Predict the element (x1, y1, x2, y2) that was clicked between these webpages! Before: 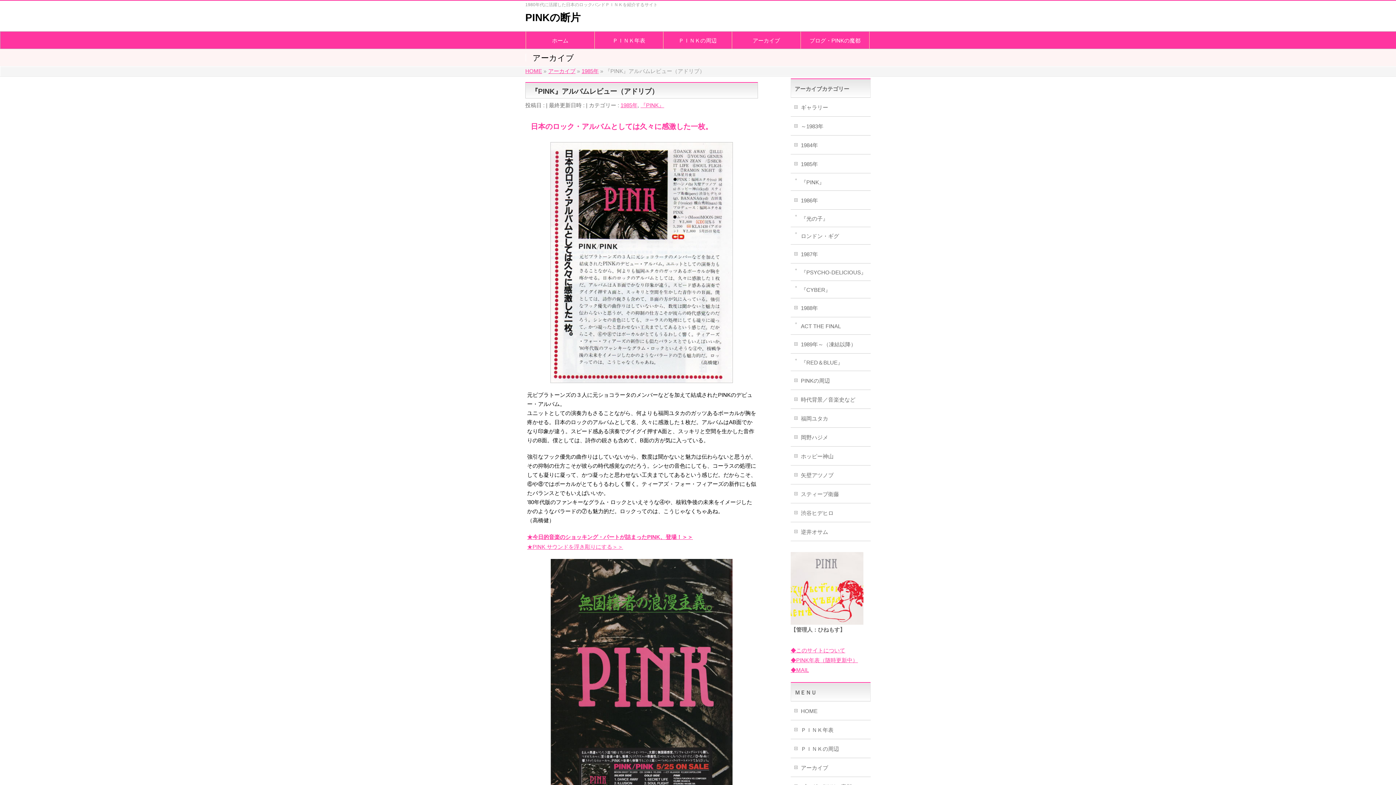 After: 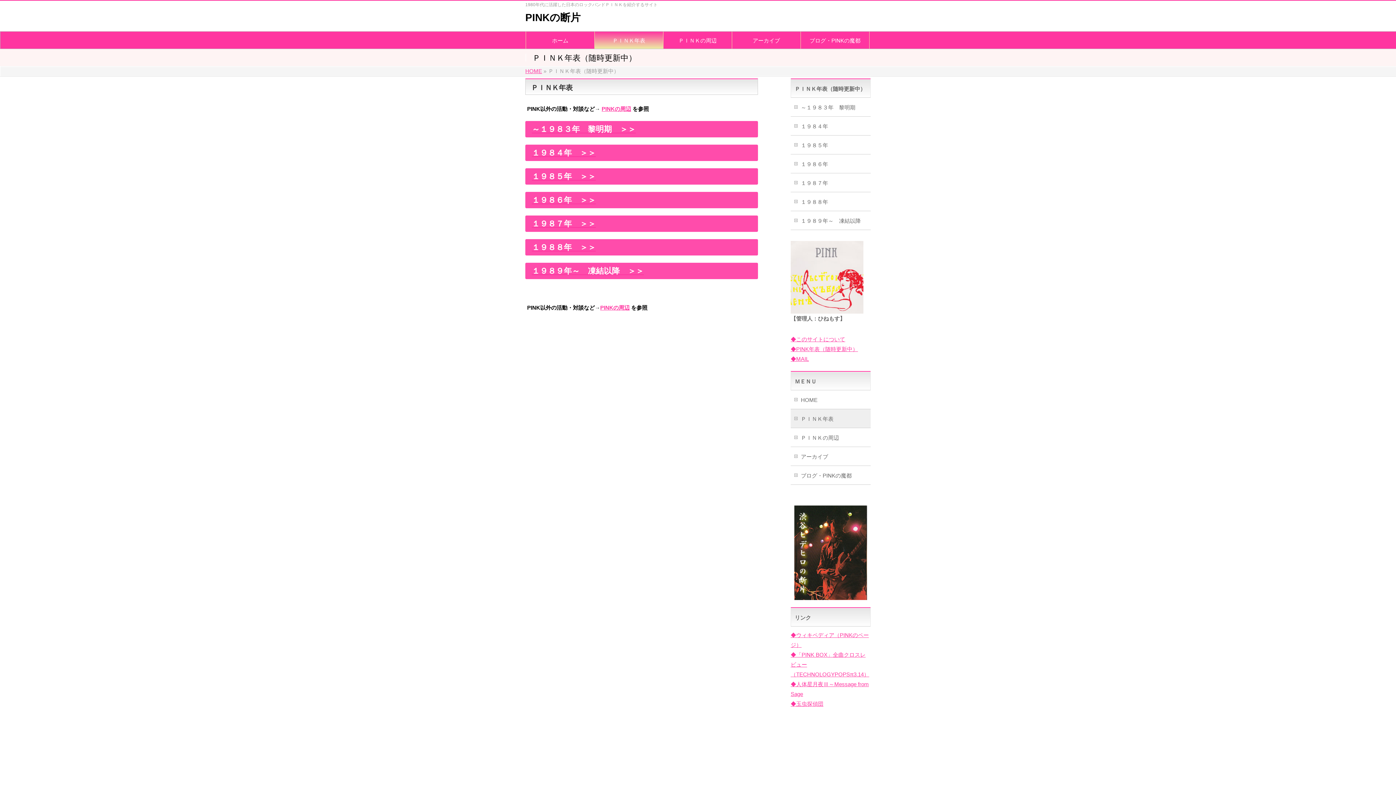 Action: label: ◆PINK年表（随時更新中） bbox: (790, 657, 858, 663)